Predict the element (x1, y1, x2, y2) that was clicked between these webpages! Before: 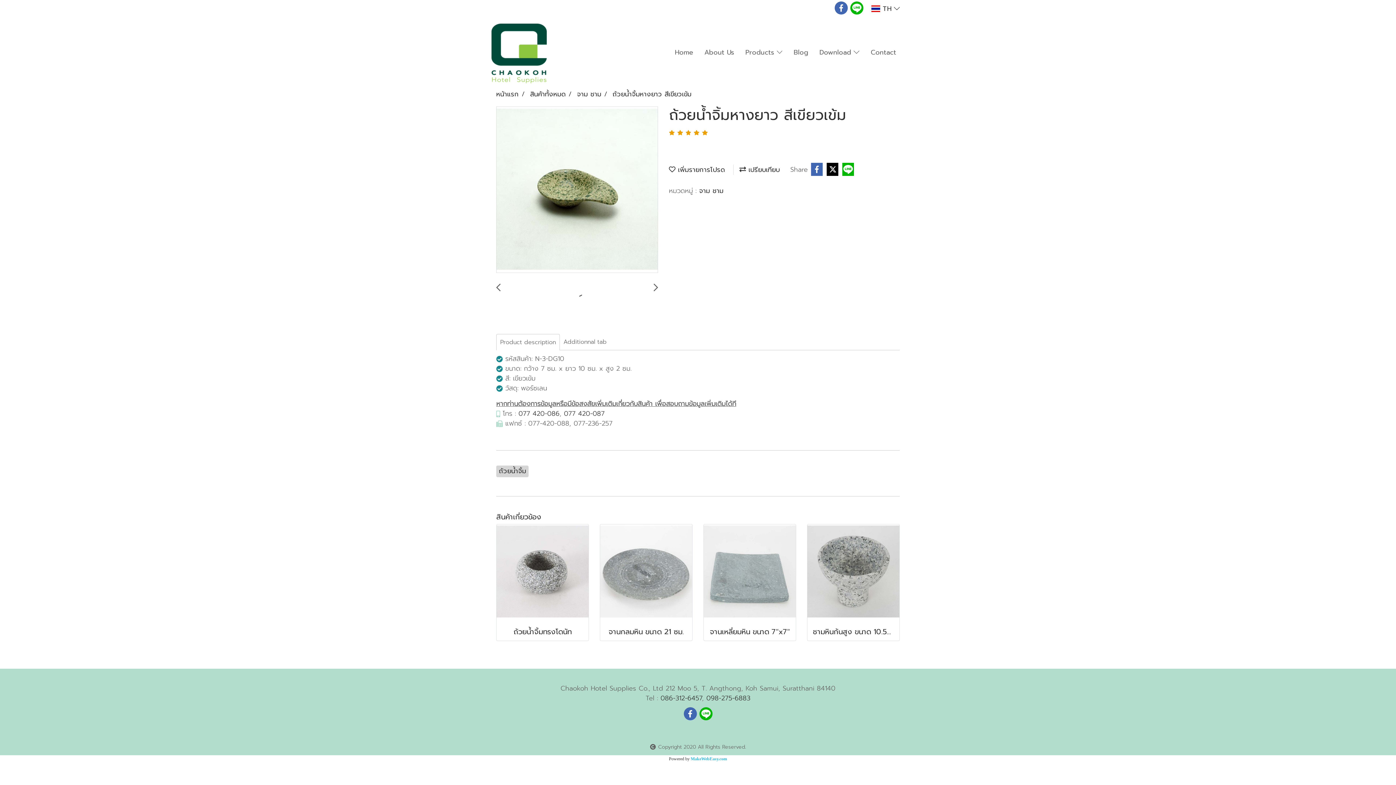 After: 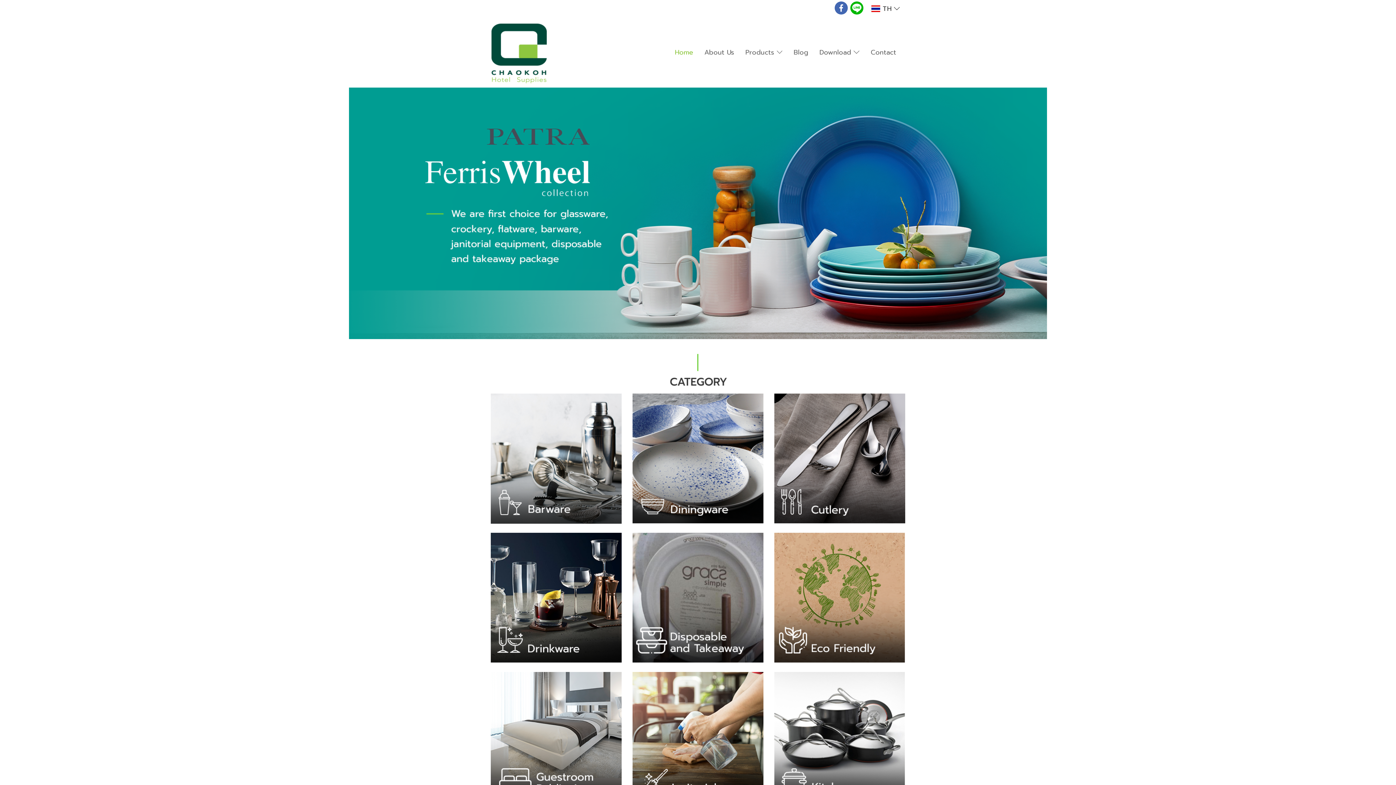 Action: label: Home bbox: (669, 44, 698, 60)